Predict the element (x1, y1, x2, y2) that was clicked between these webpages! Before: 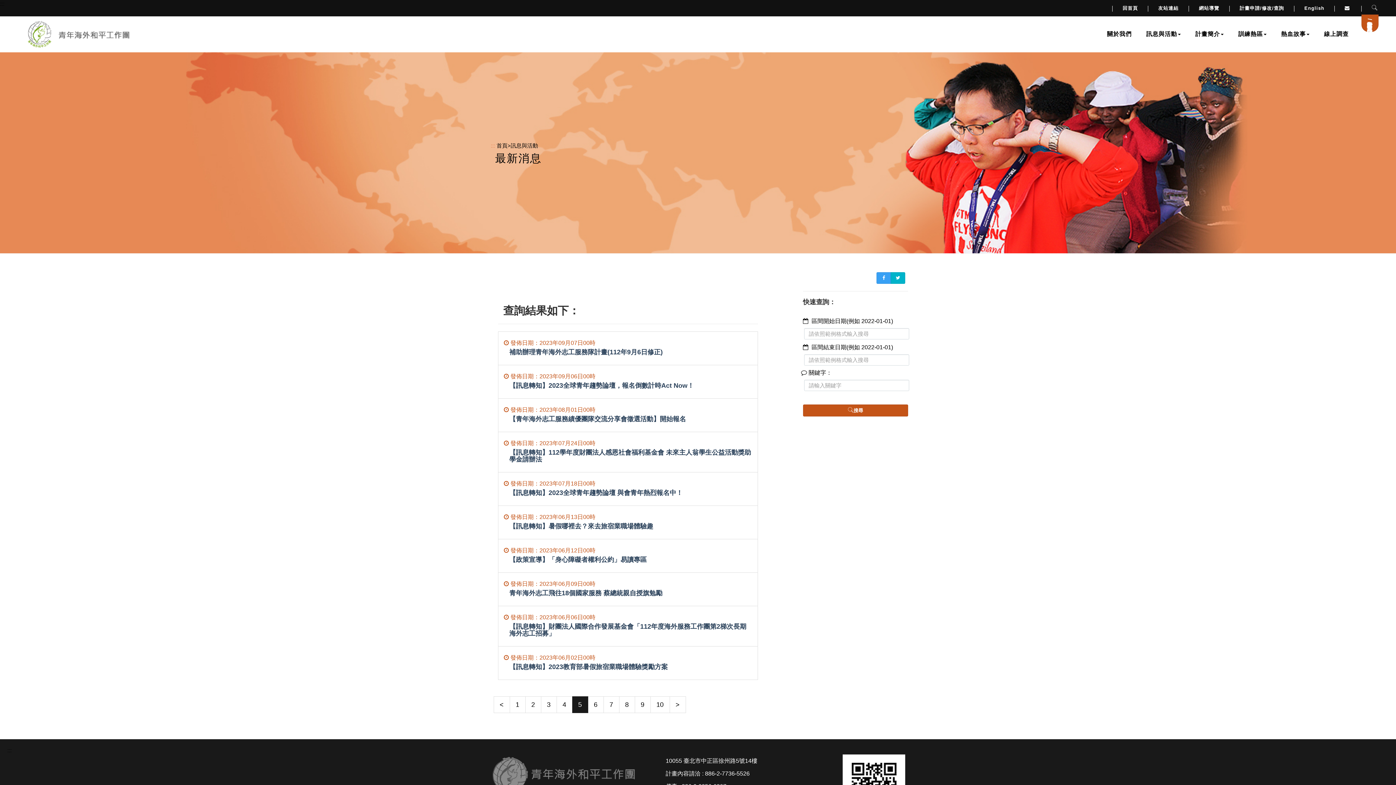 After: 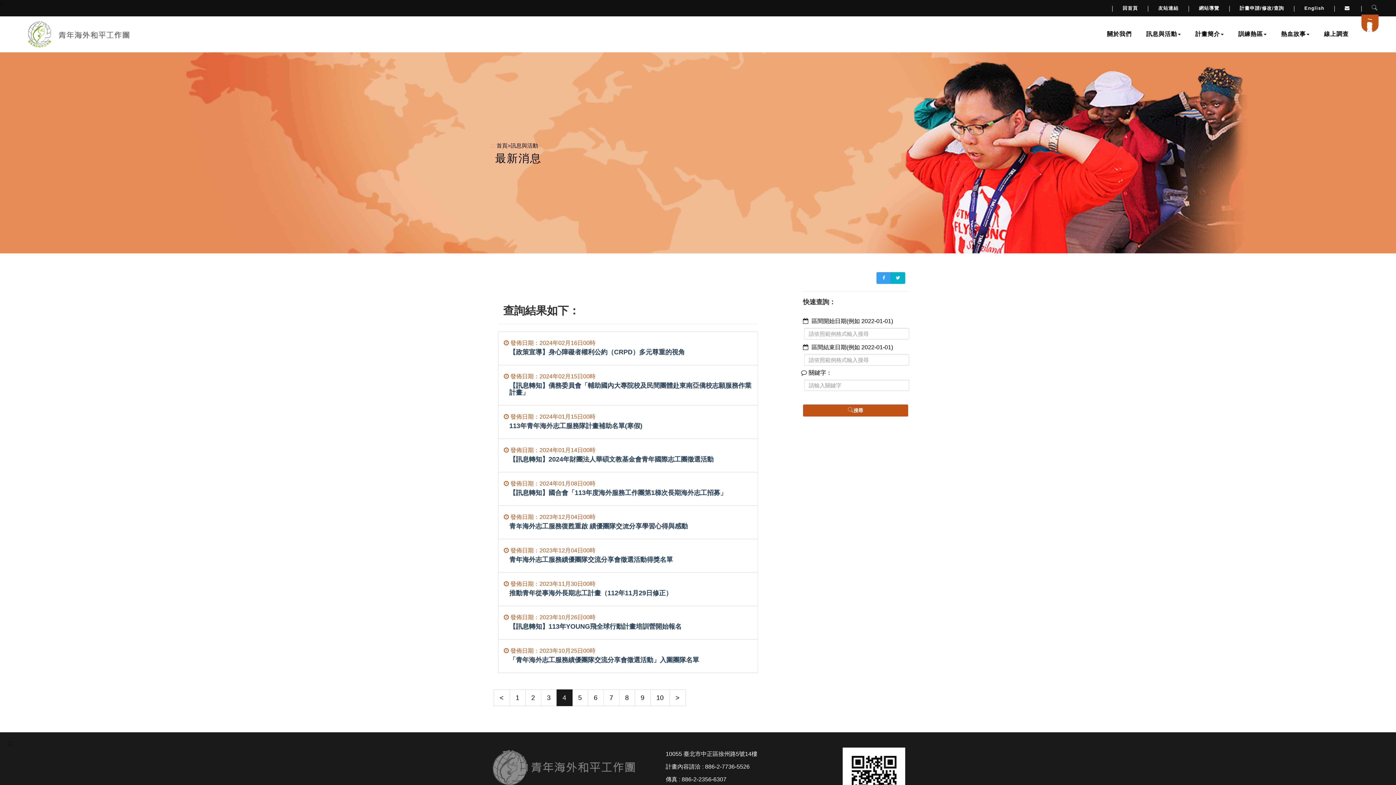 Action: bbox: (556, 696, 572, 713) label: 4